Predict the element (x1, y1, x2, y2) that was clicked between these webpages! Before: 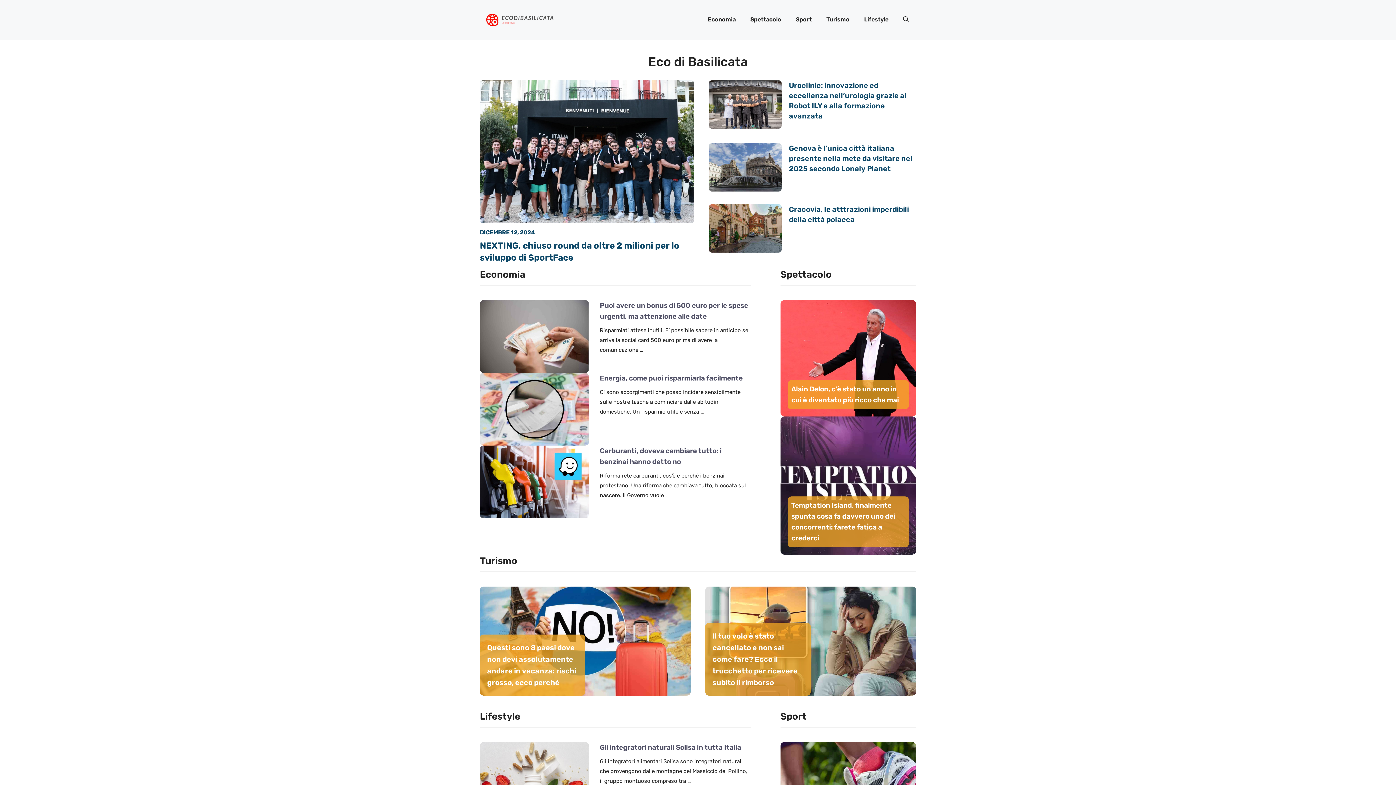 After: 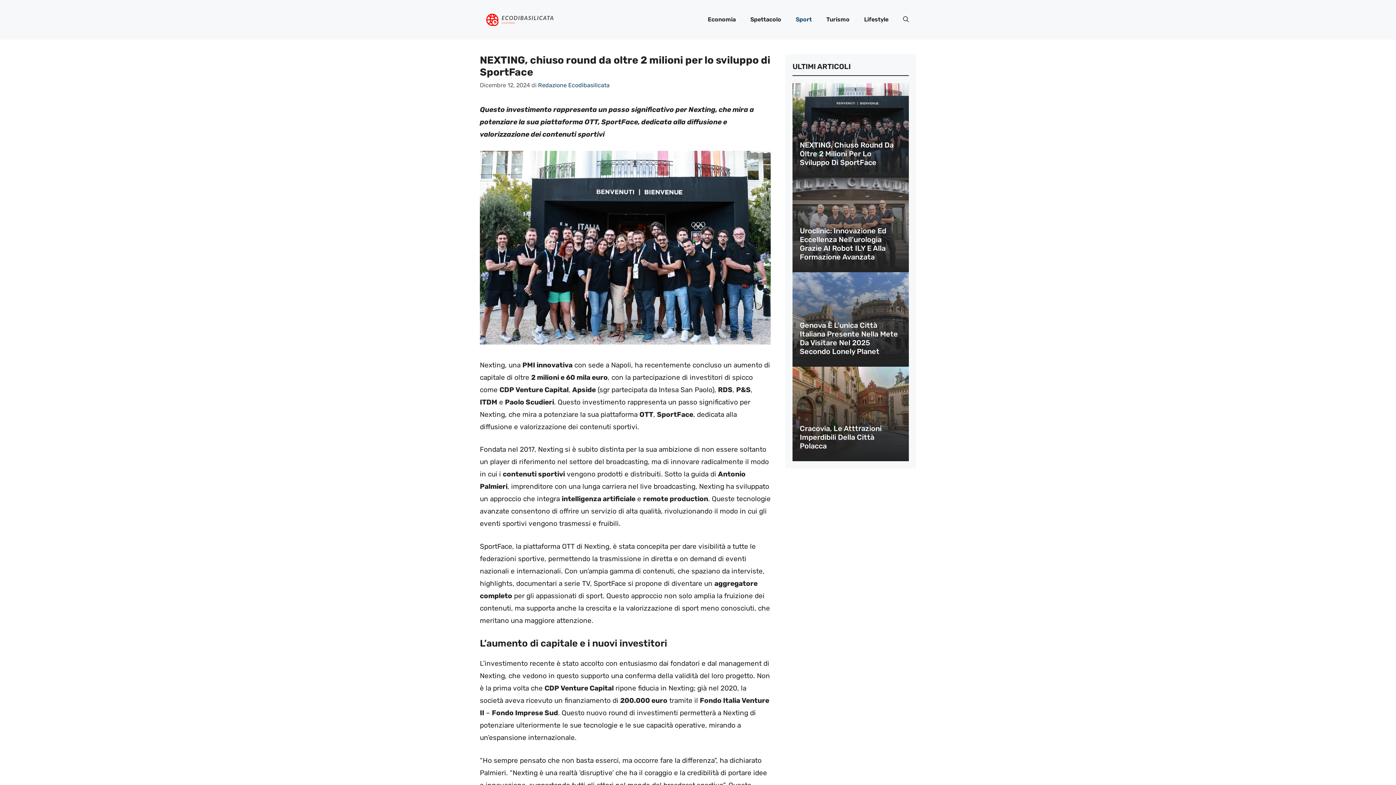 Action: bbox: (480, 146, 694, 155)